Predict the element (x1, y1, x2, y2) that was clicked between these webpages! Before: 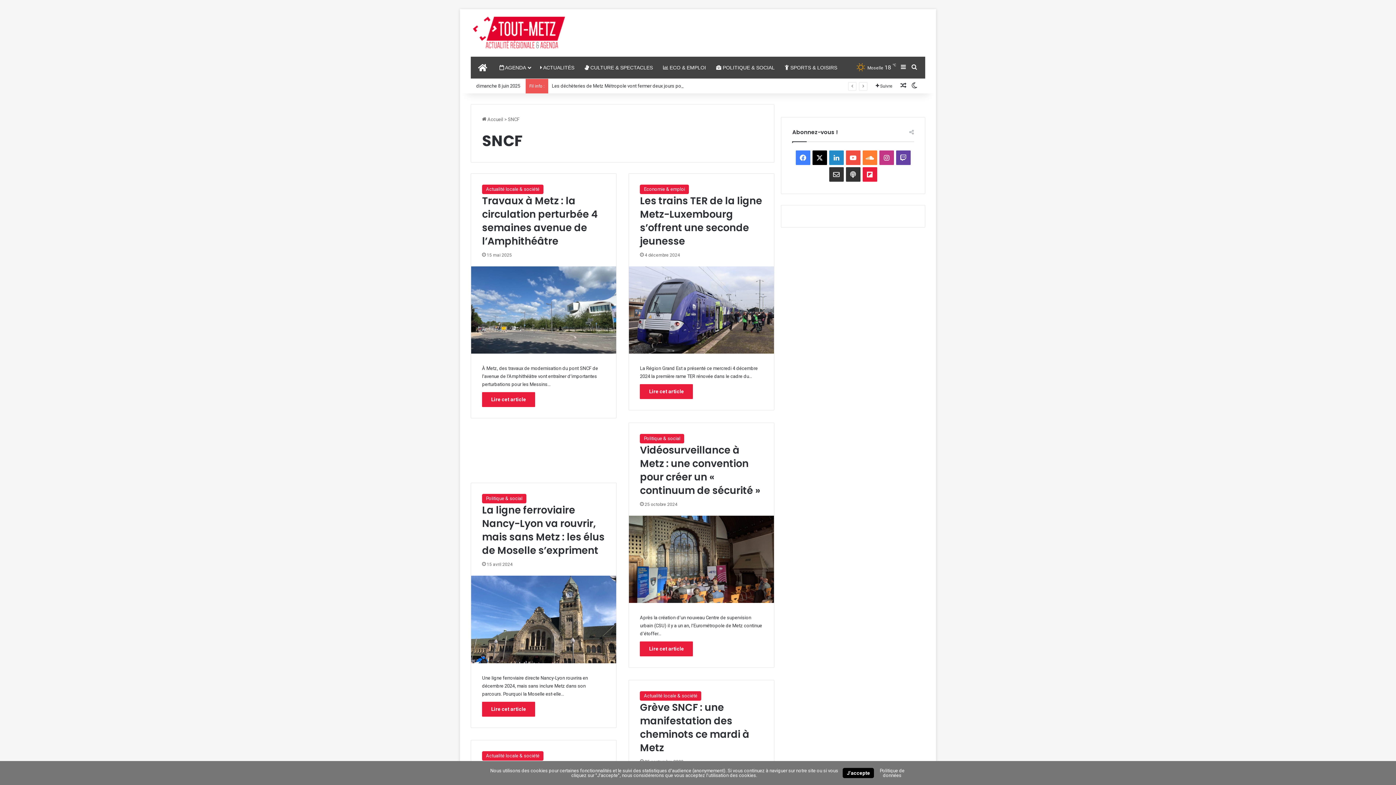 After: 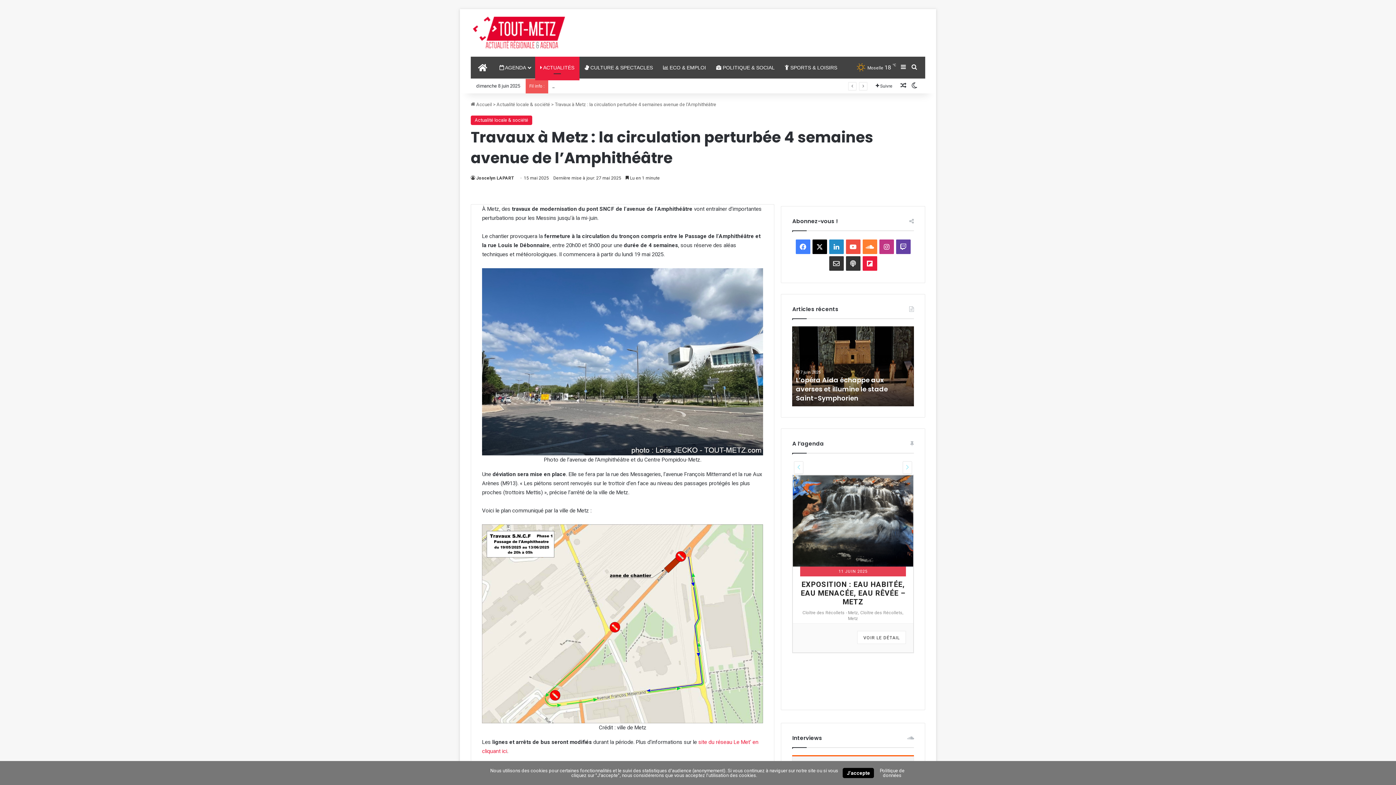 Action: label: Lire cet article bbox: (482, 392, 535, 407)